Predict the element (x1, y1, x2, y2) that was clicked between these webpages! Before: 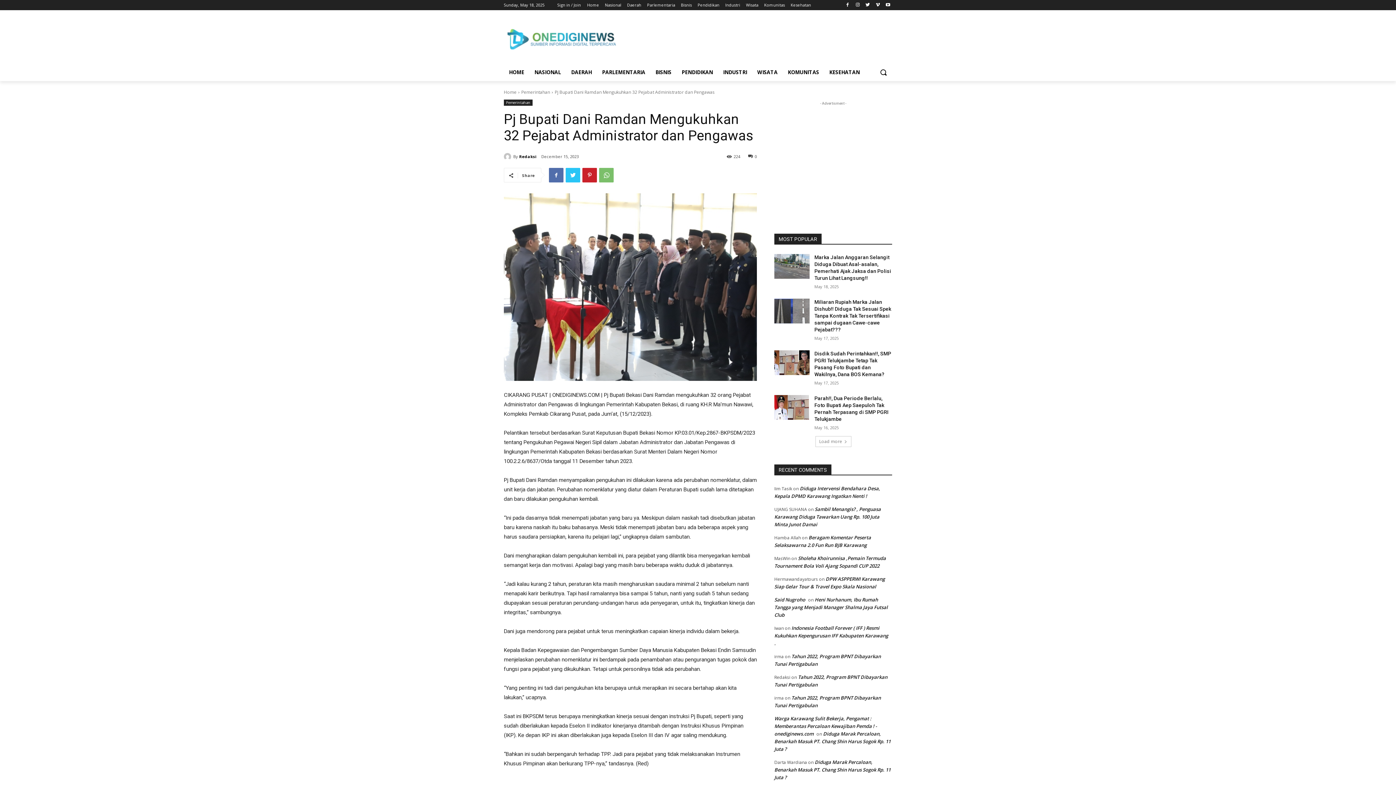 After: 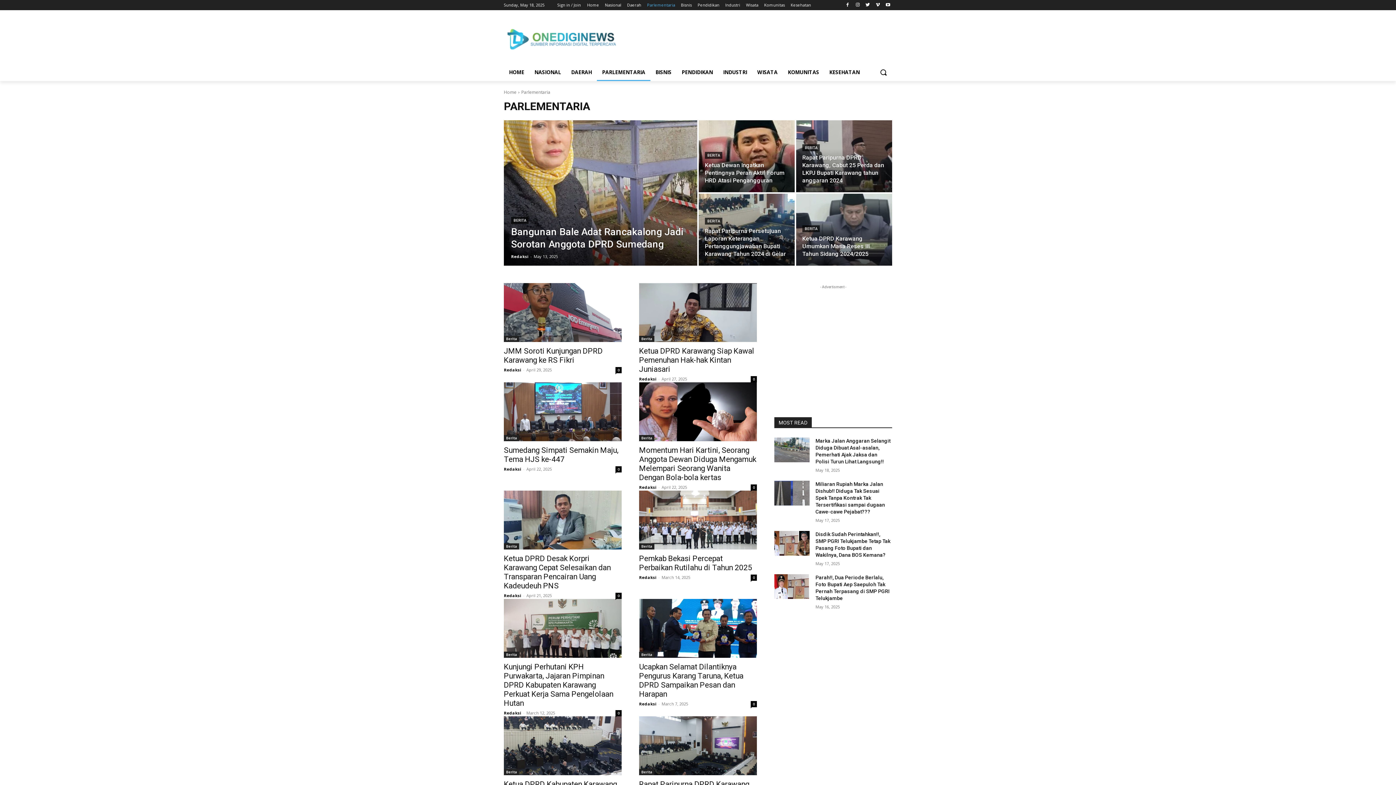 Action: label: PARLEMENTARIA bbox: (597, 63, 650, 81)